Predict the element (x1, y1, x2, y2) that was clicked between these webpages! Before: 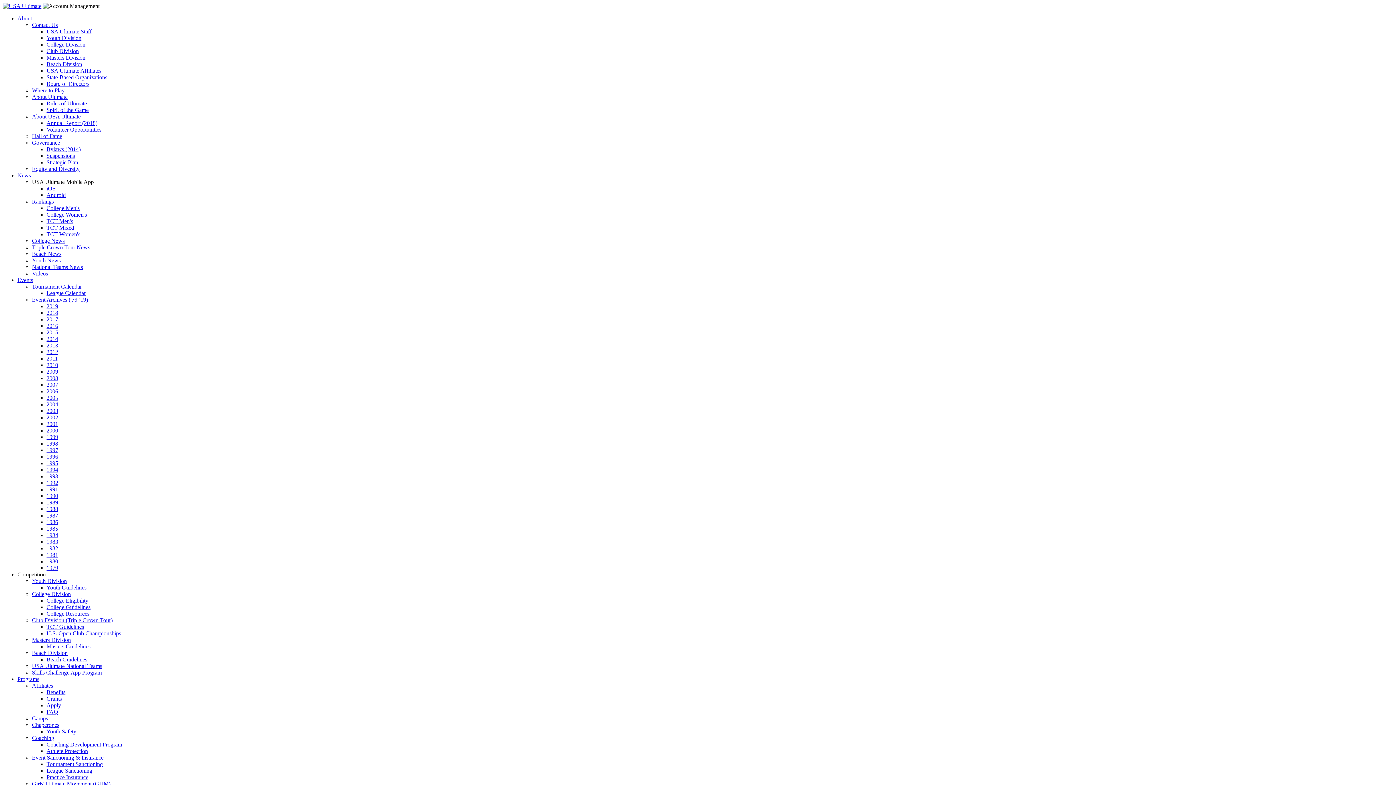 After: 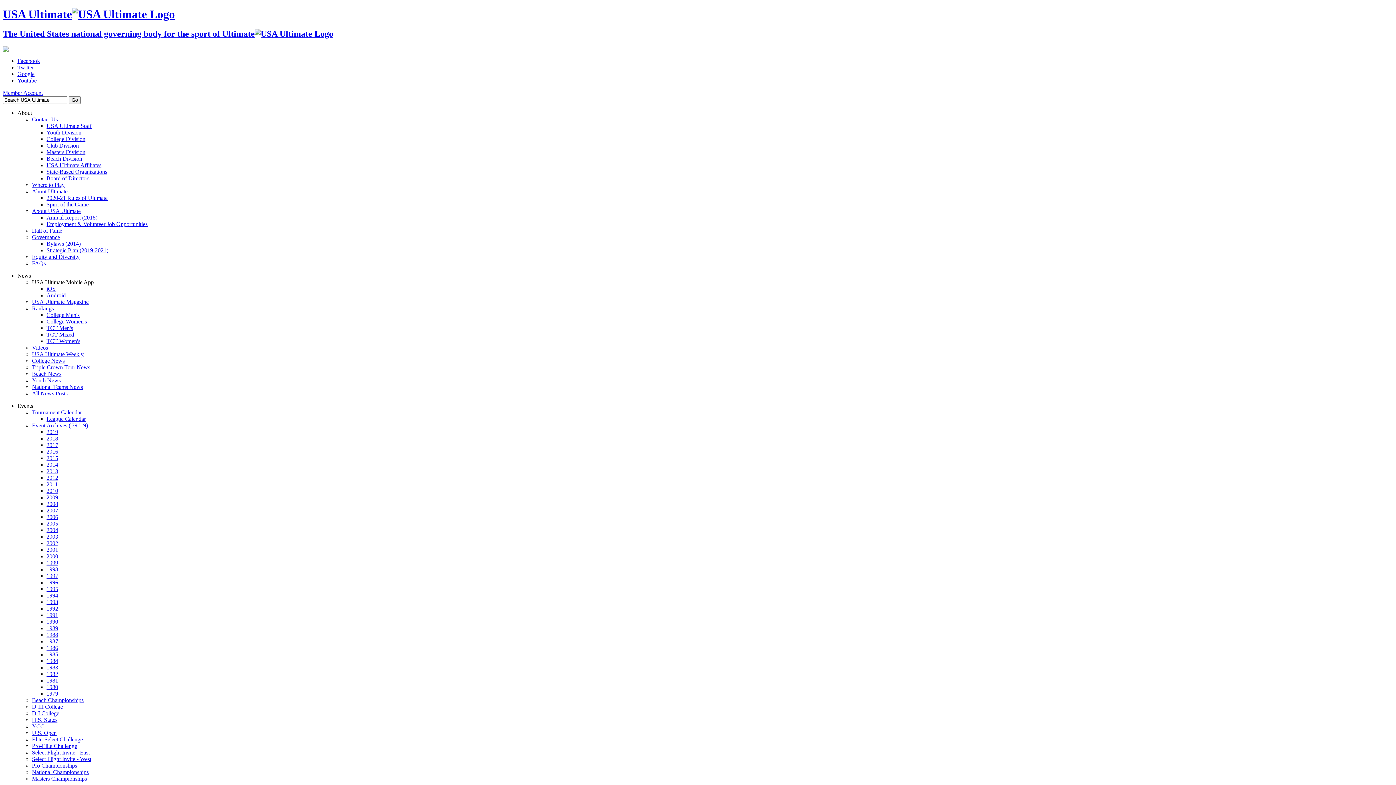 Action: bbox: (32, 296, 88, 302) label: Event Archives ('79-'19)